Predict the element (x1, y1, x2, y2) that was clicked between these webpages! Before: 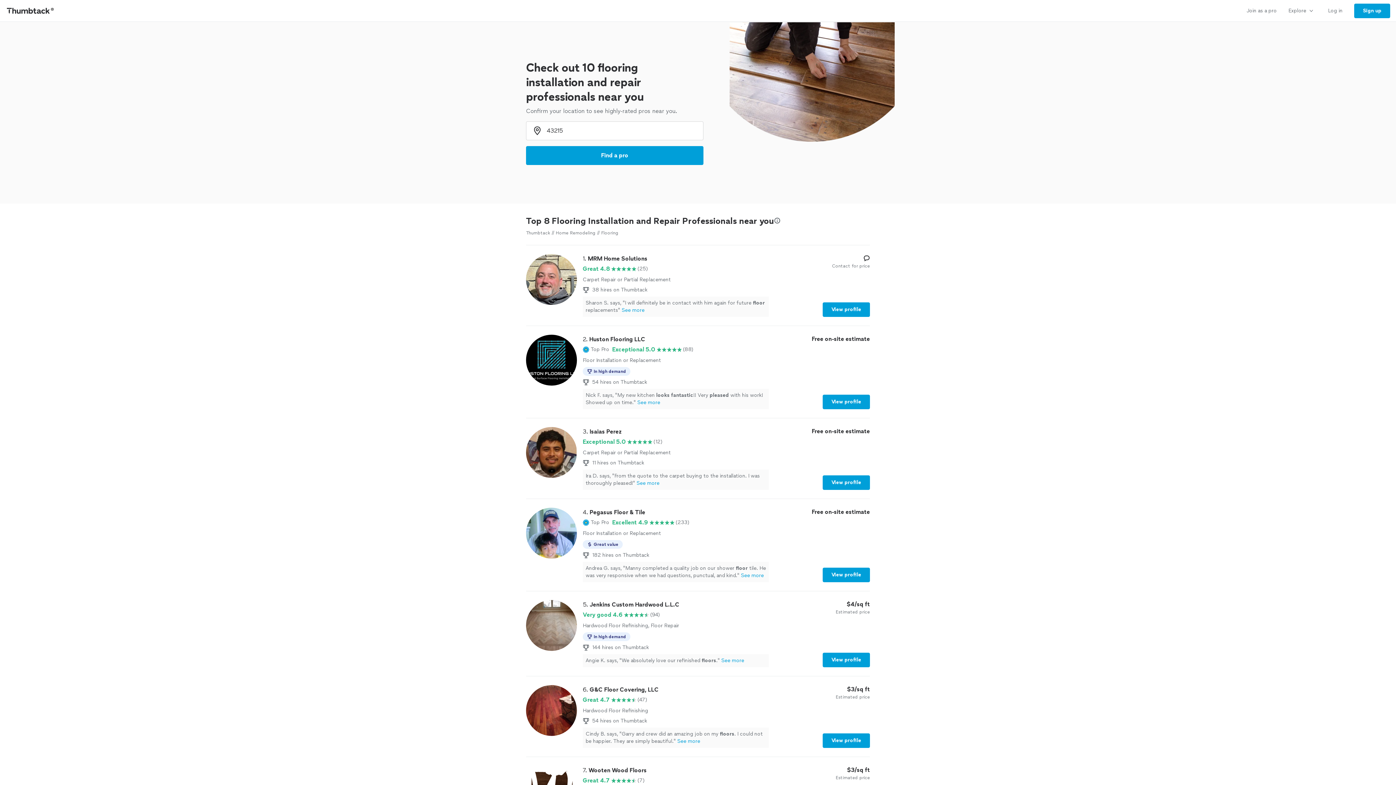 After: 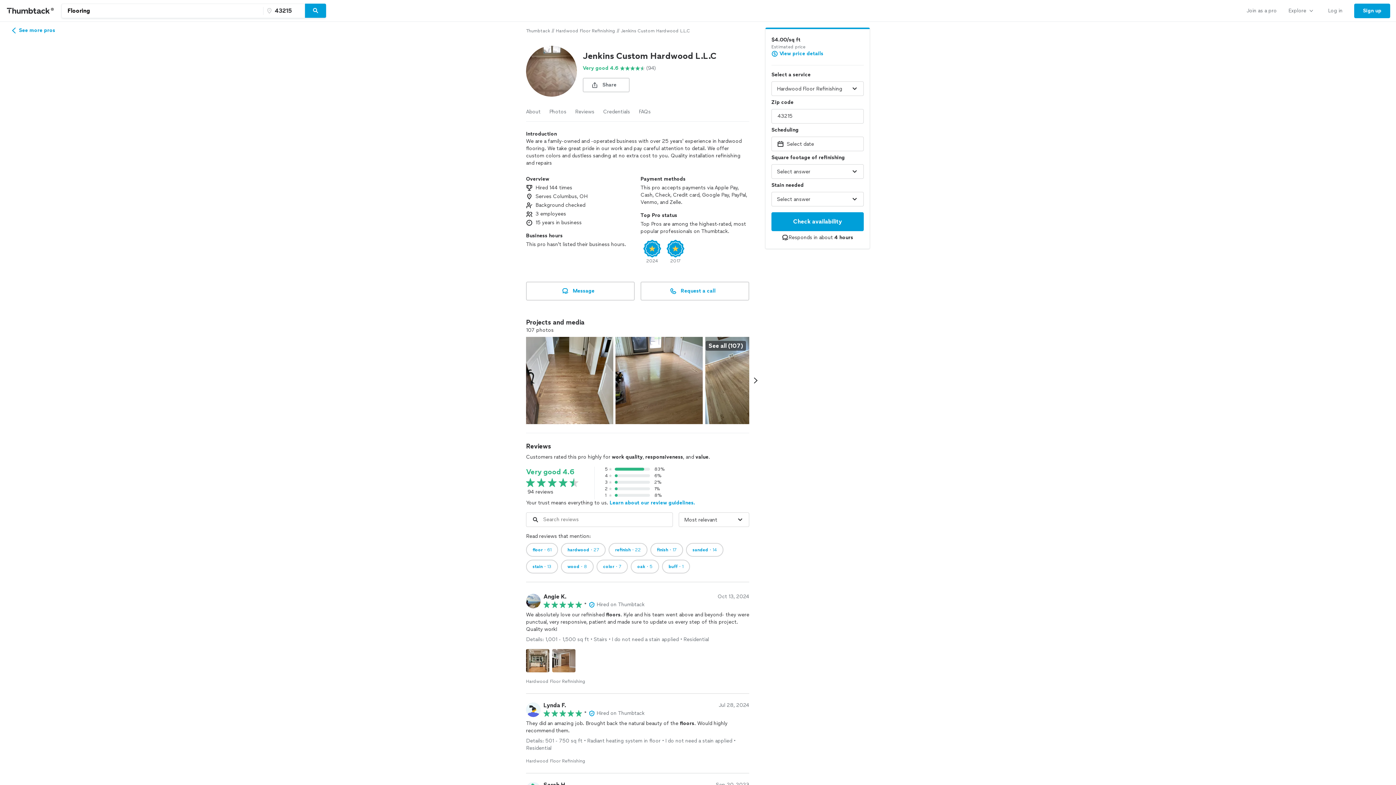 Action: bbox: (526, 600, 870, 667) label: 5. Jenkins Custom Hardwood L.L.C

Very good 4.6

(94)

Hardwood Floor Refinishing, Floor Repair

In high demand
144 hires on Thumbtack
Angie K. says, "We absolutely love our refinished floors."See more

$4/sq ft

Estimated price

View profile